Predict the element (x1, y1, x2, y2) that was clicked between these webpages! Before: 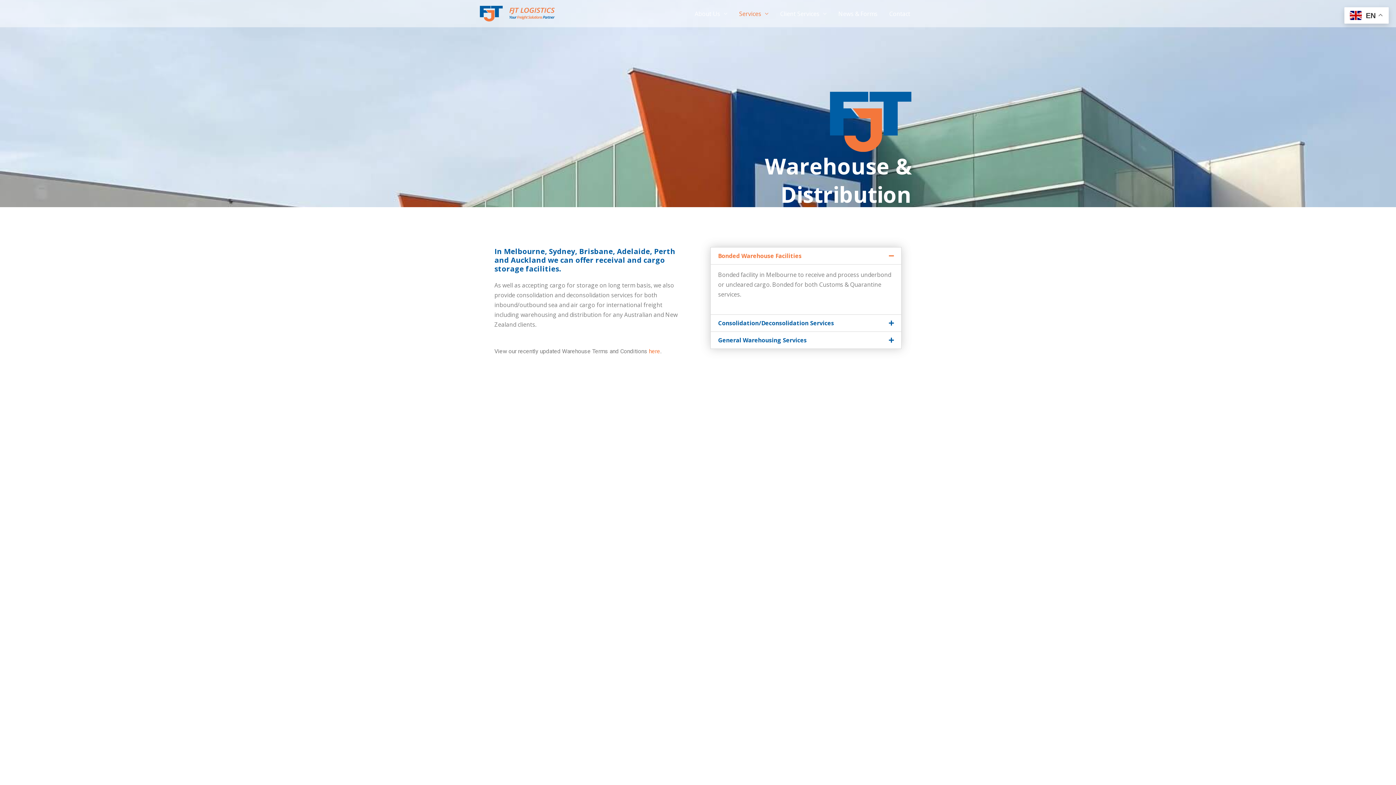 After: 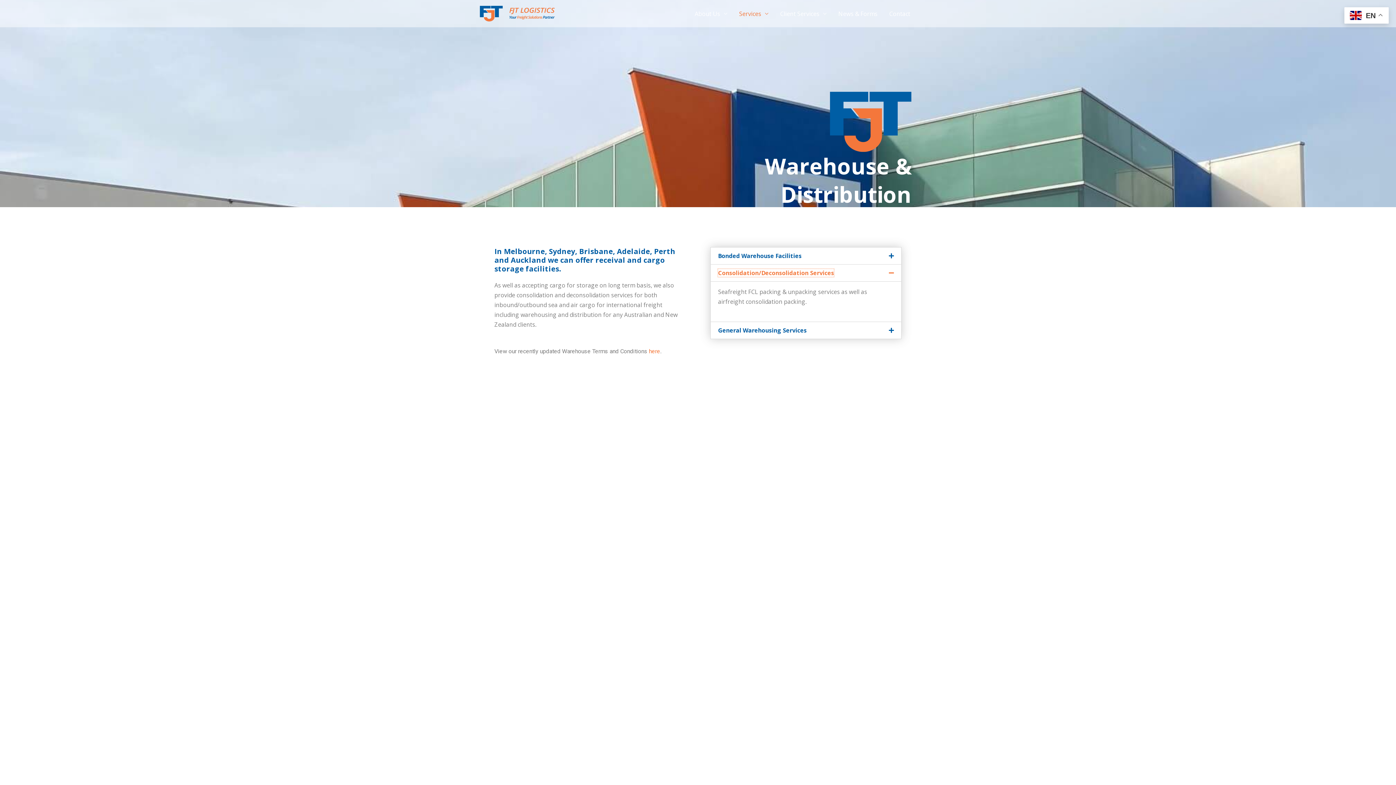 Action: bbox: (718, 319, 834, 327) label: Consolidation/Deconsolidation Services